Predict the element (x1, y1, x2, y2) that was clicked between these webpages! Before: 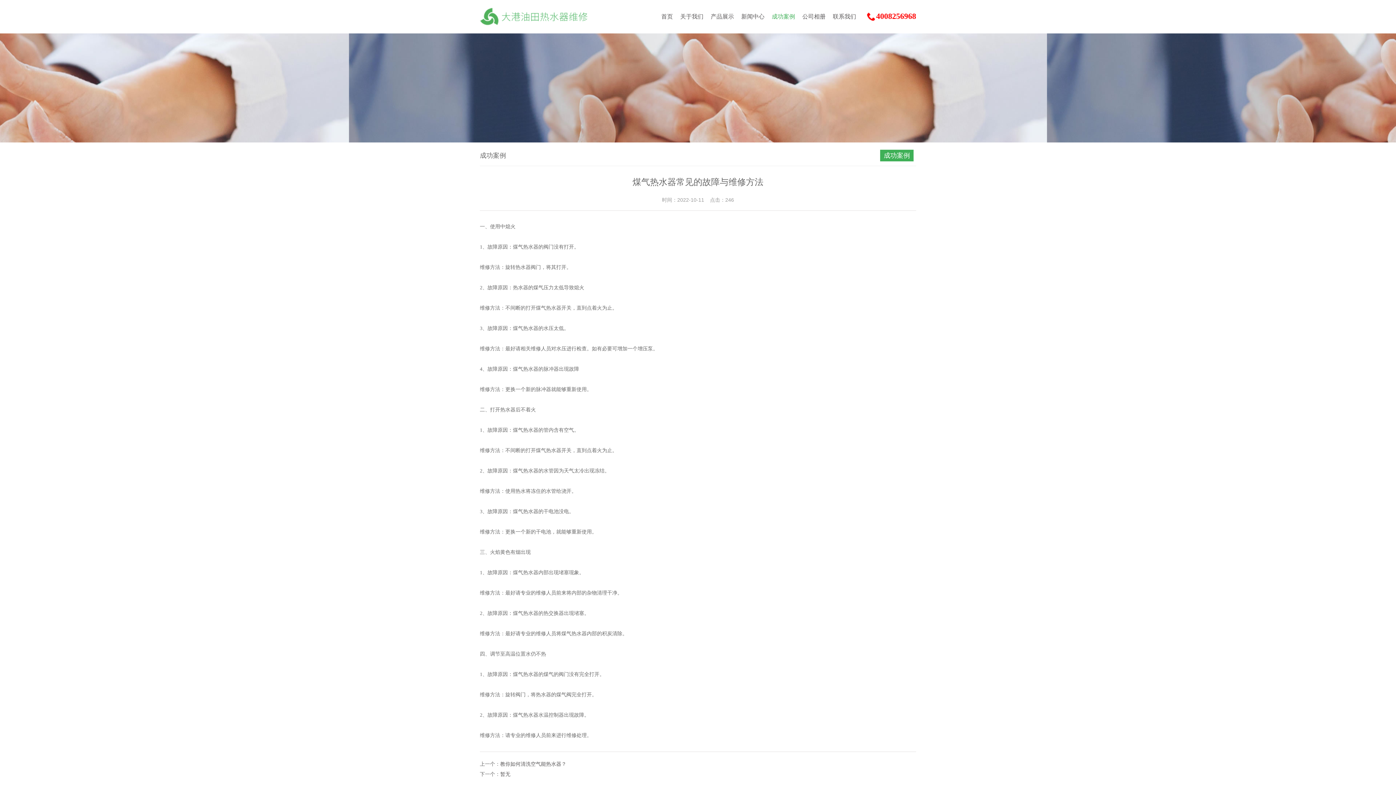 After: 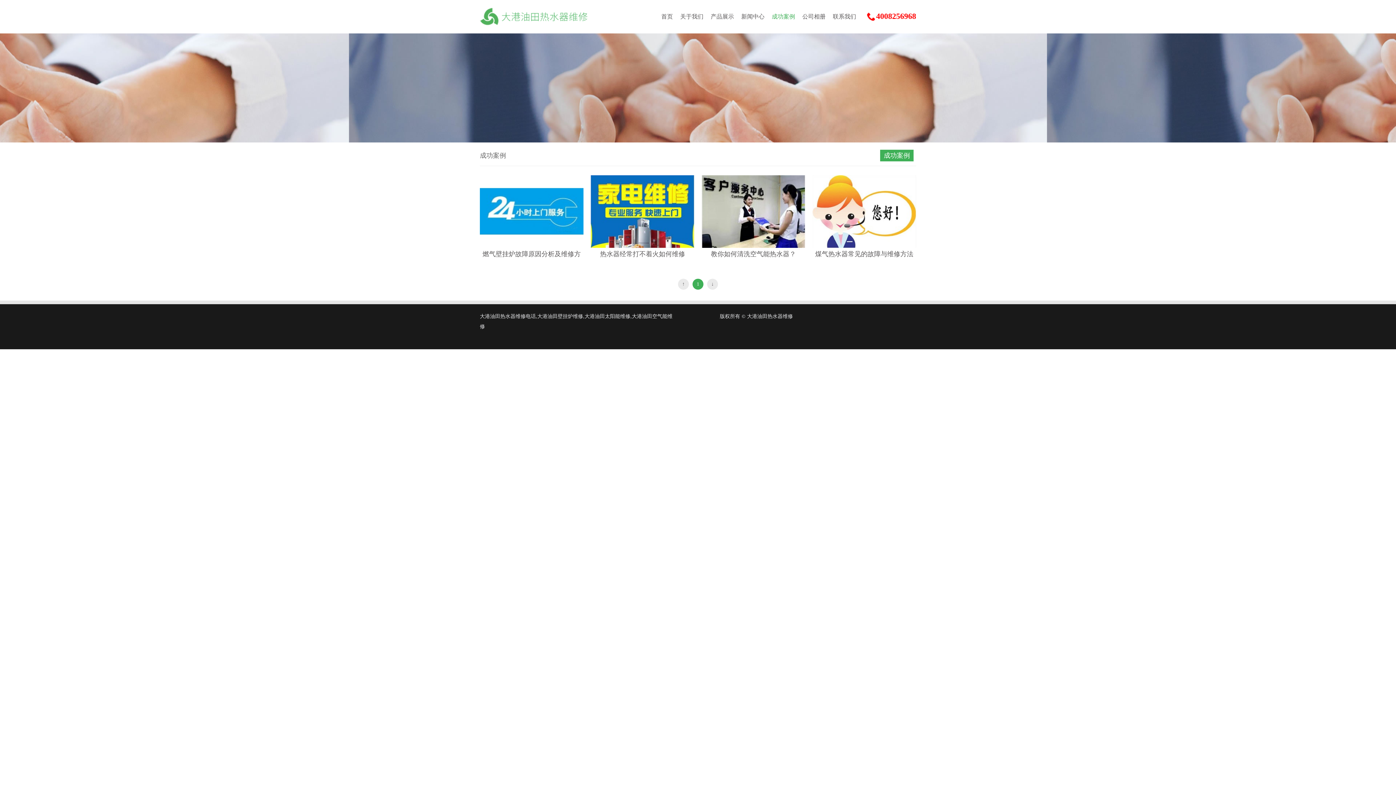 Action: bbox: (880, 149, 913, 161) label: 成功案例